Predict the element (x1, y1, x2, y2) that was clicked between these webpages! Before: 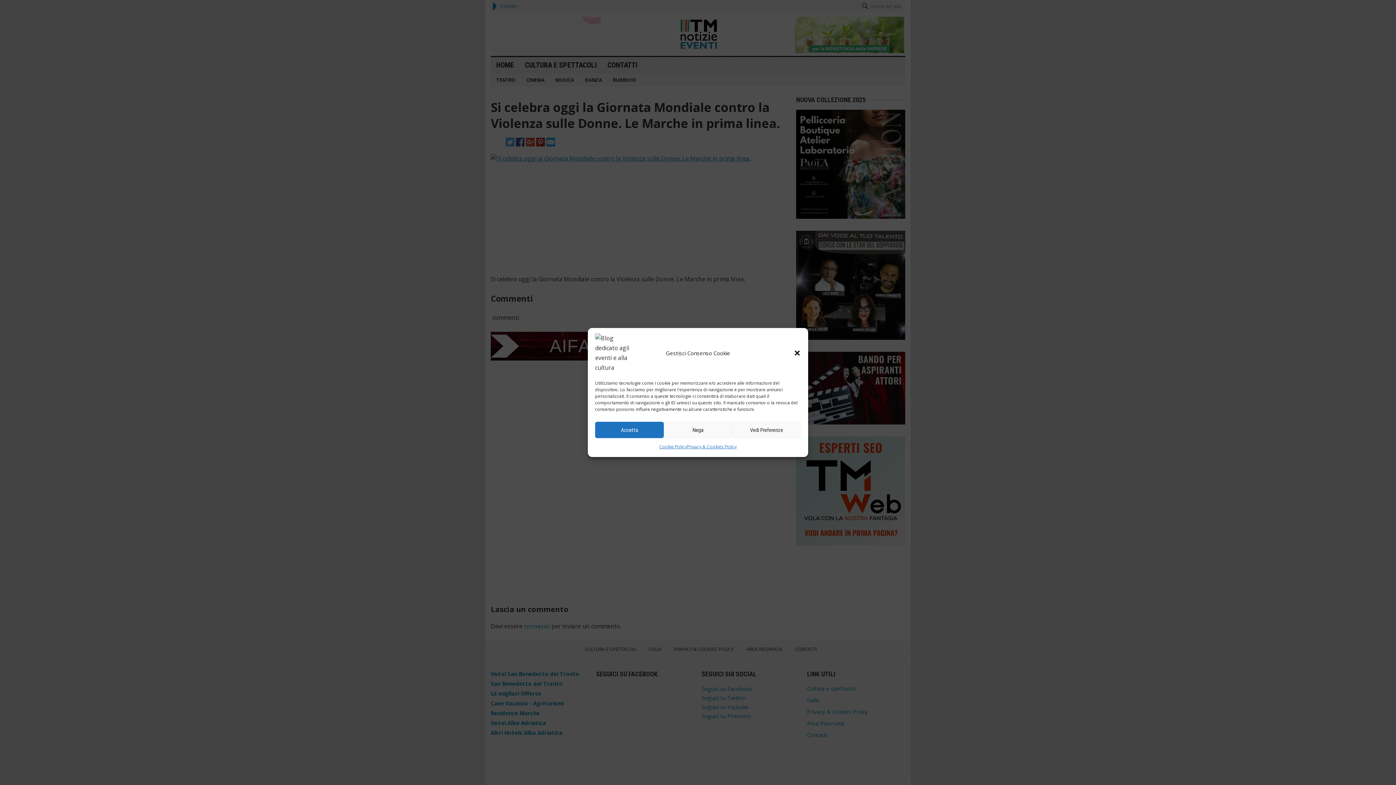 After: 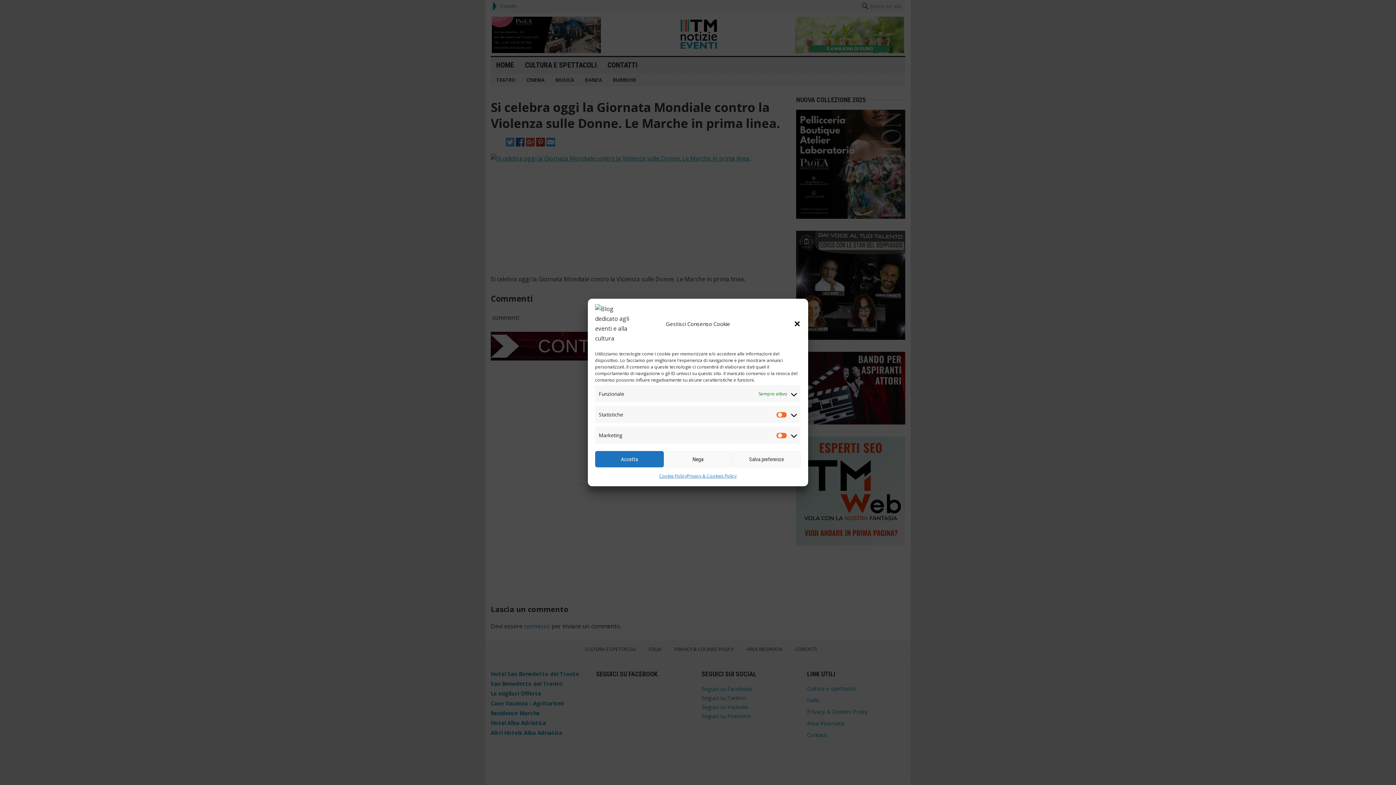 Action: bbox: (732, 422, 801, 438) label: Vedi Preferenze